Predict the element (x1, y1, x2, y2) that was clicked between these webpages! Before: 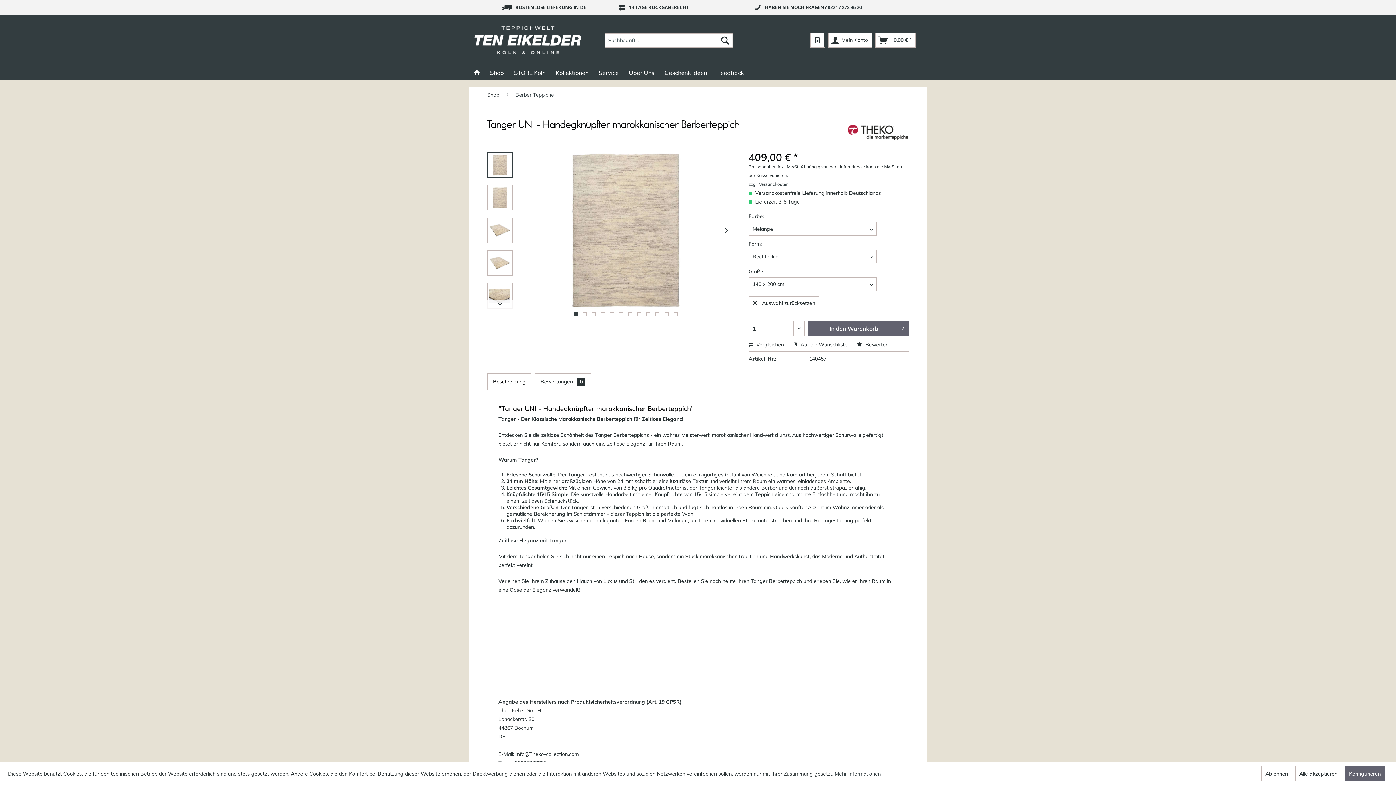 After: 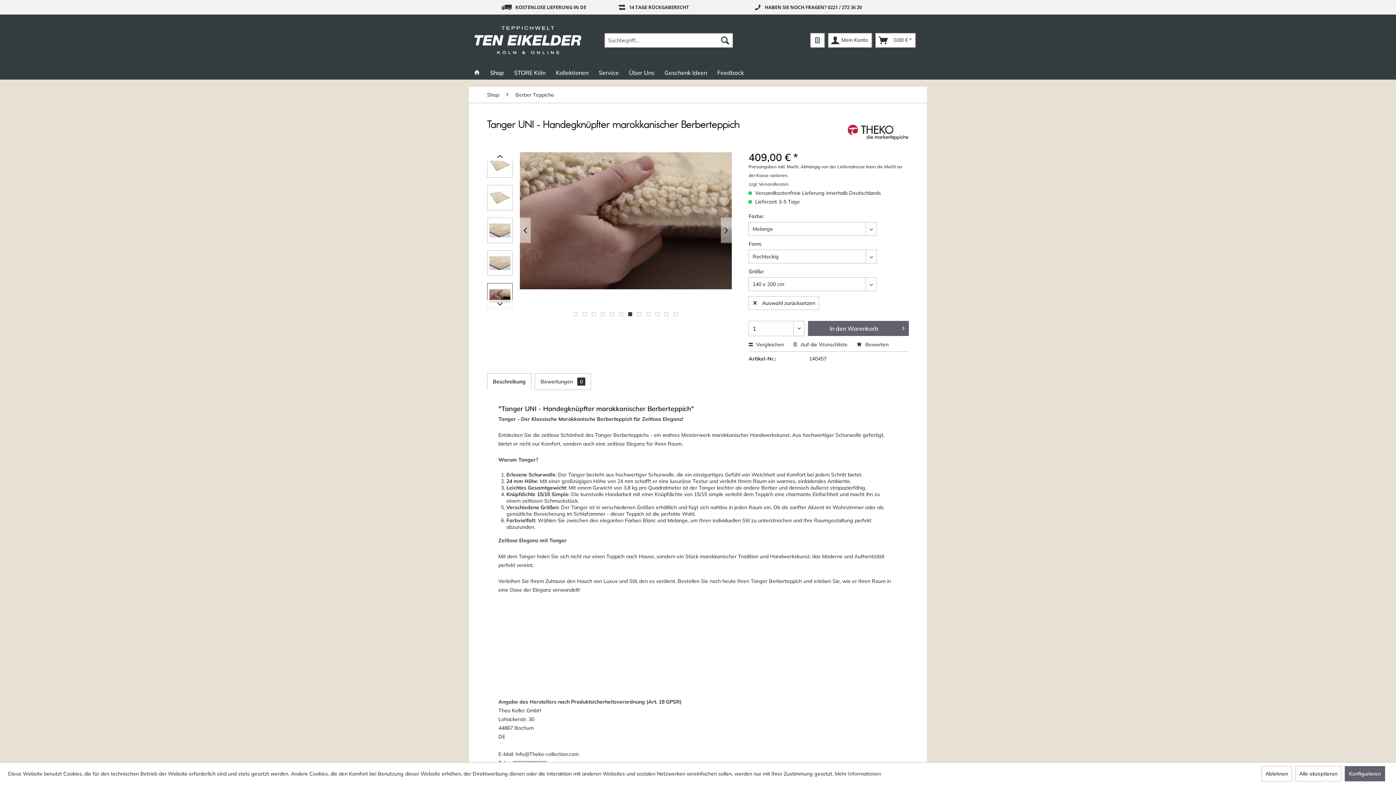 Action: bbox: (628, 312, 632, 316) label:  